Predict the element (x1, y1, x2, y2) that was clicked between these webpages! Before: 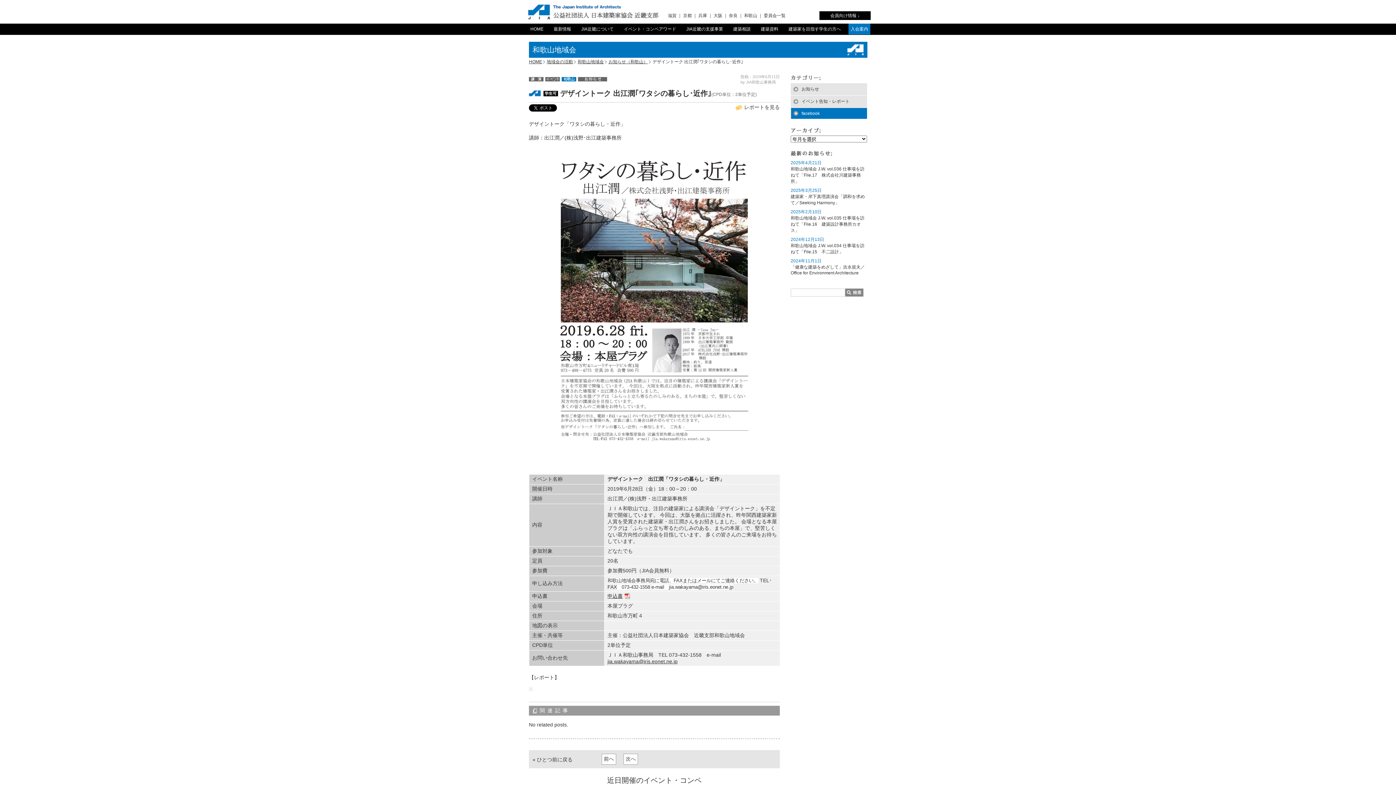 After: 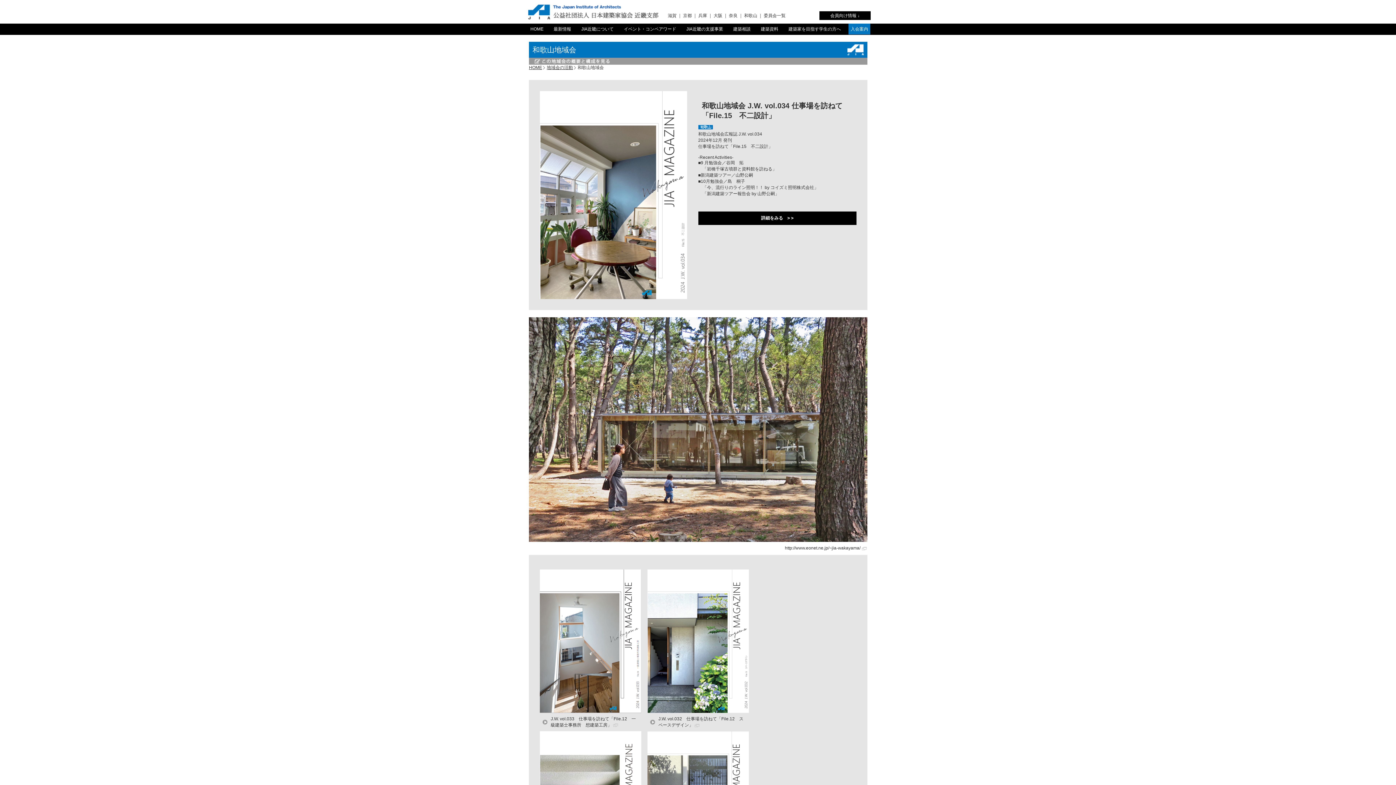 Action: label: 和歌山 bbox: (744, 13, 757, 18)